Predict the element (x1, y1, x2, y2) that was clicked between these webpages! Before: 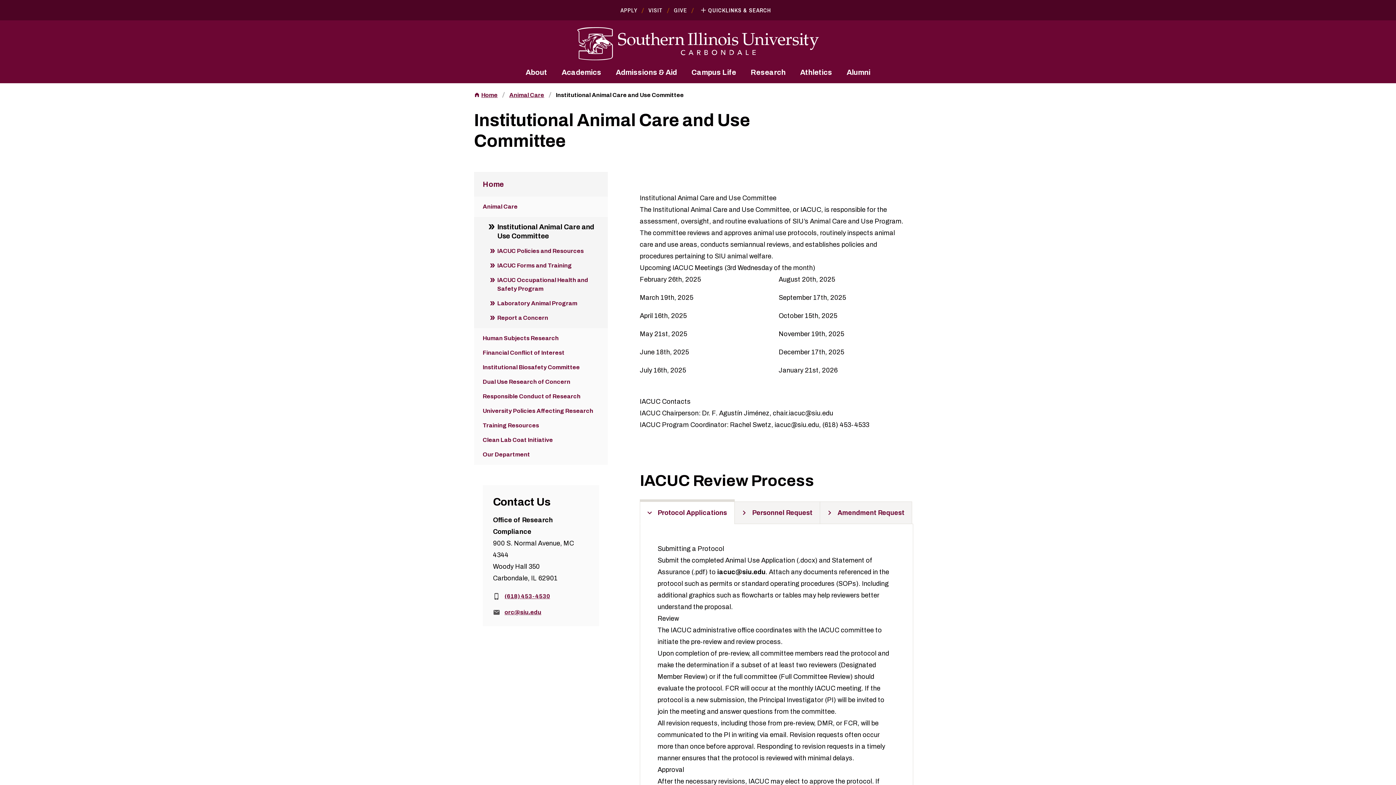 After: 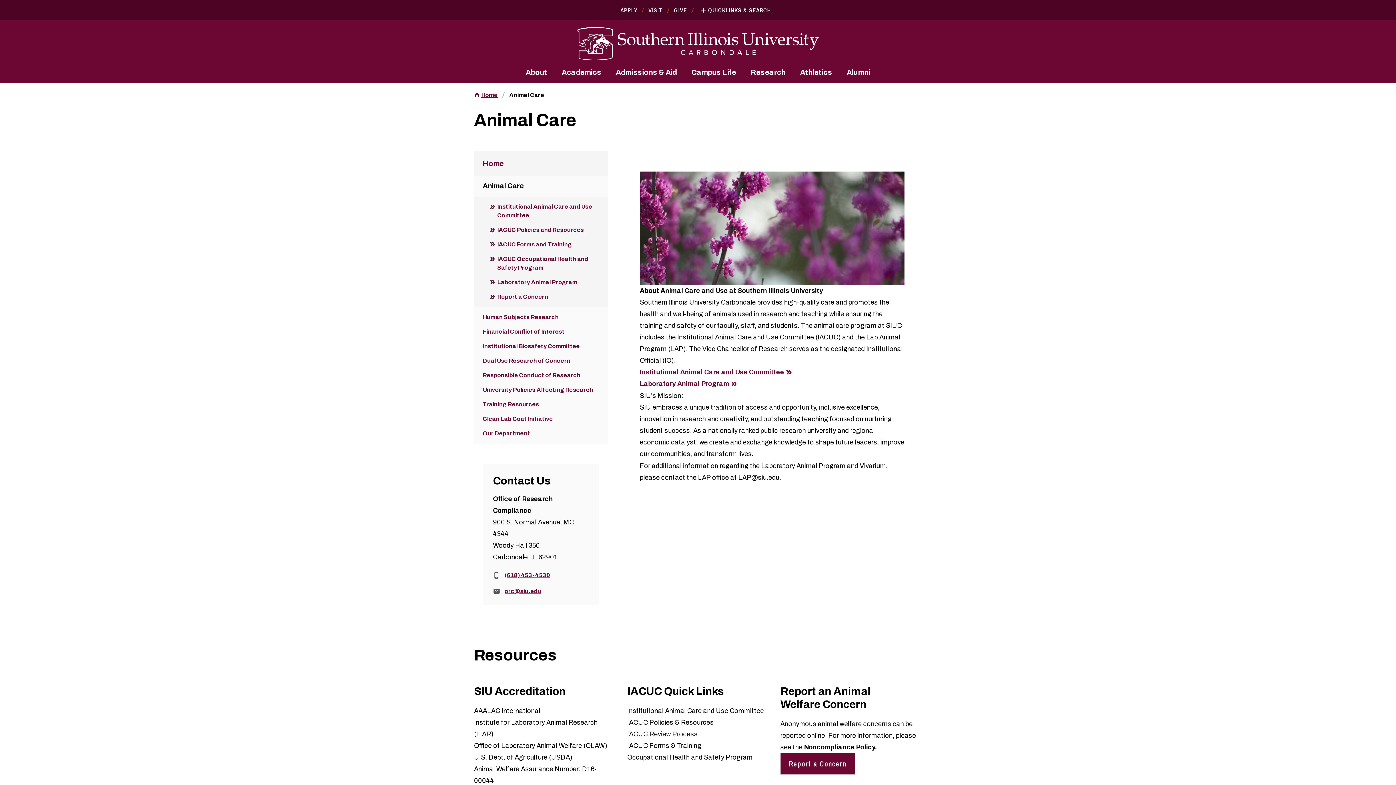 Action: label: Animal Care bbox: (509, 91, 544, 98)